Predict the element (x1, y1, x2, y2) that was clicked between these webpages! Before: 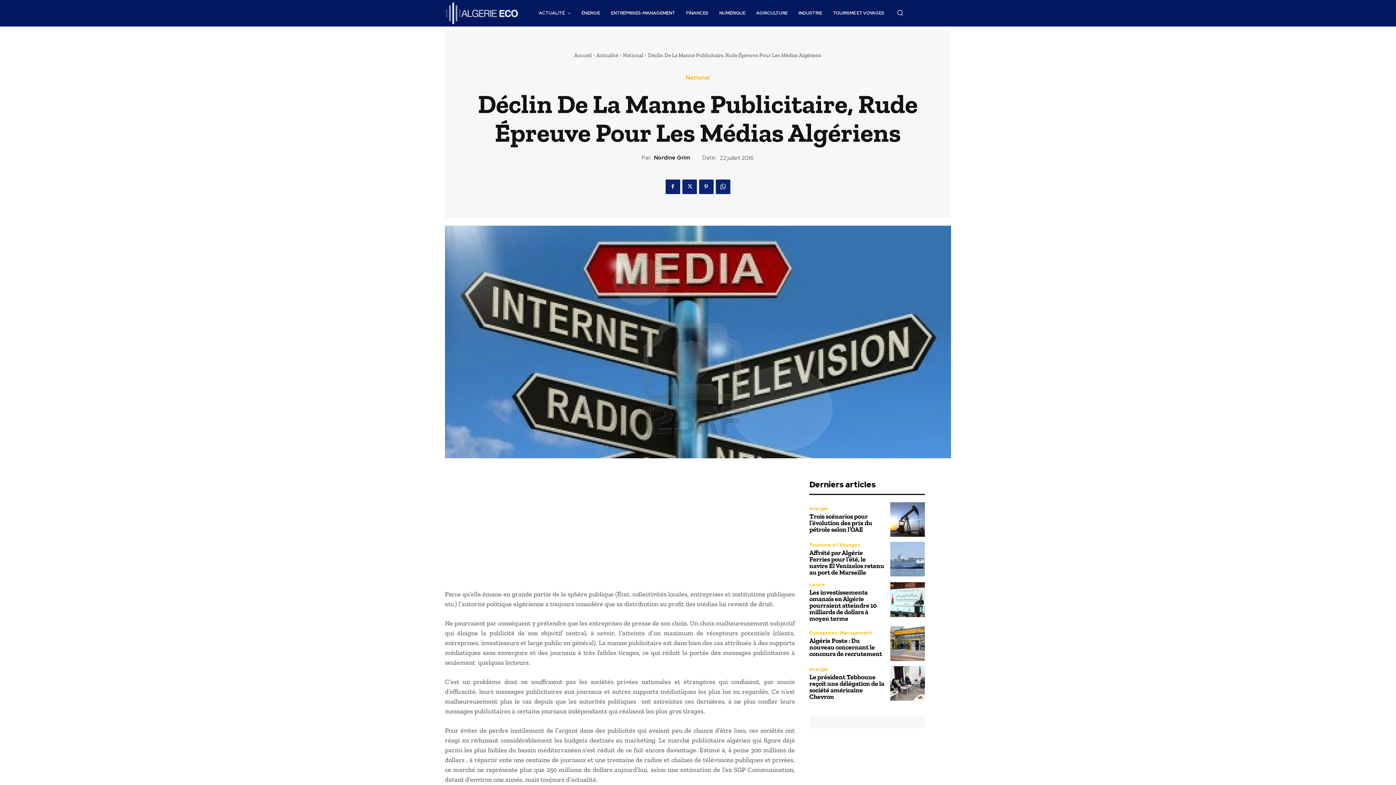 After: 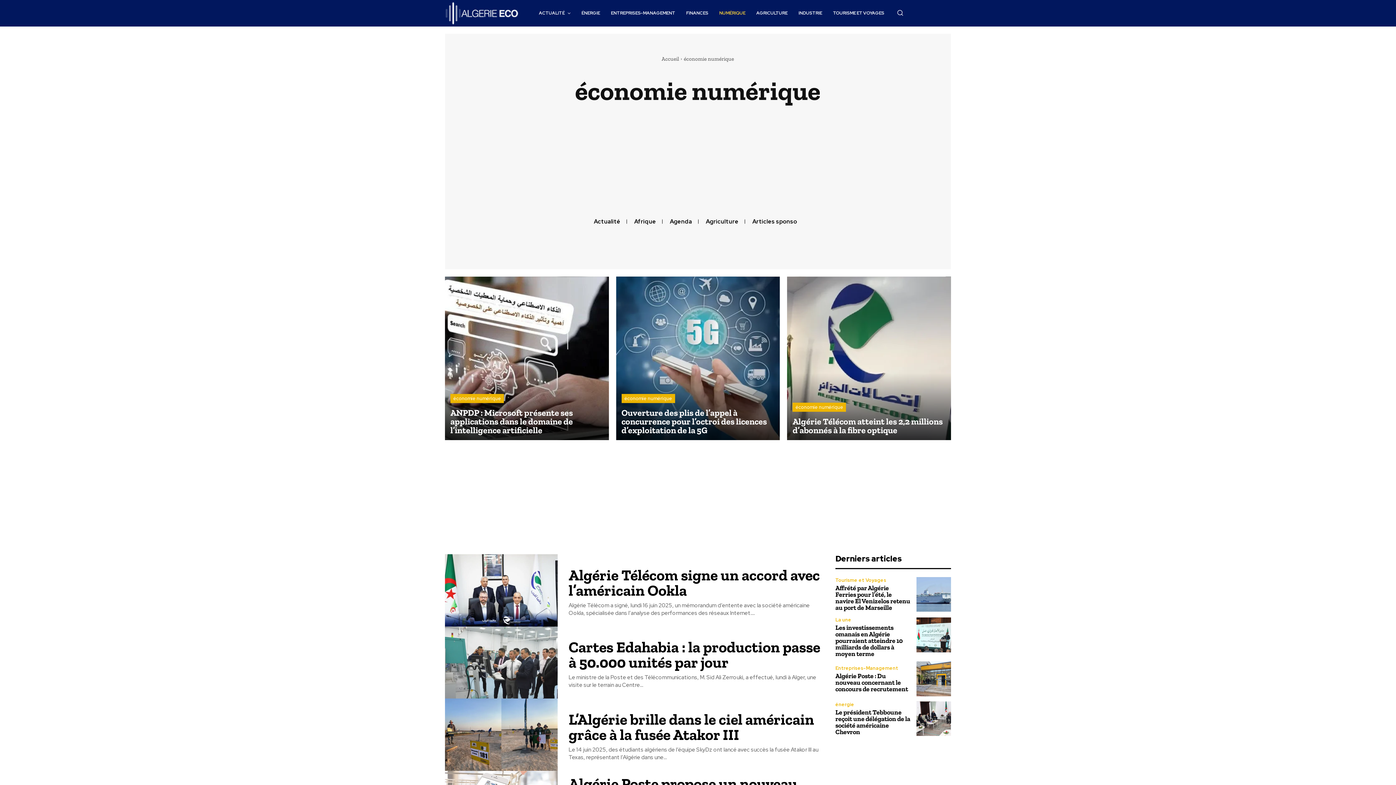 Action: label: NUMÉRIQUE bbox: (713, 2, 751, 24)